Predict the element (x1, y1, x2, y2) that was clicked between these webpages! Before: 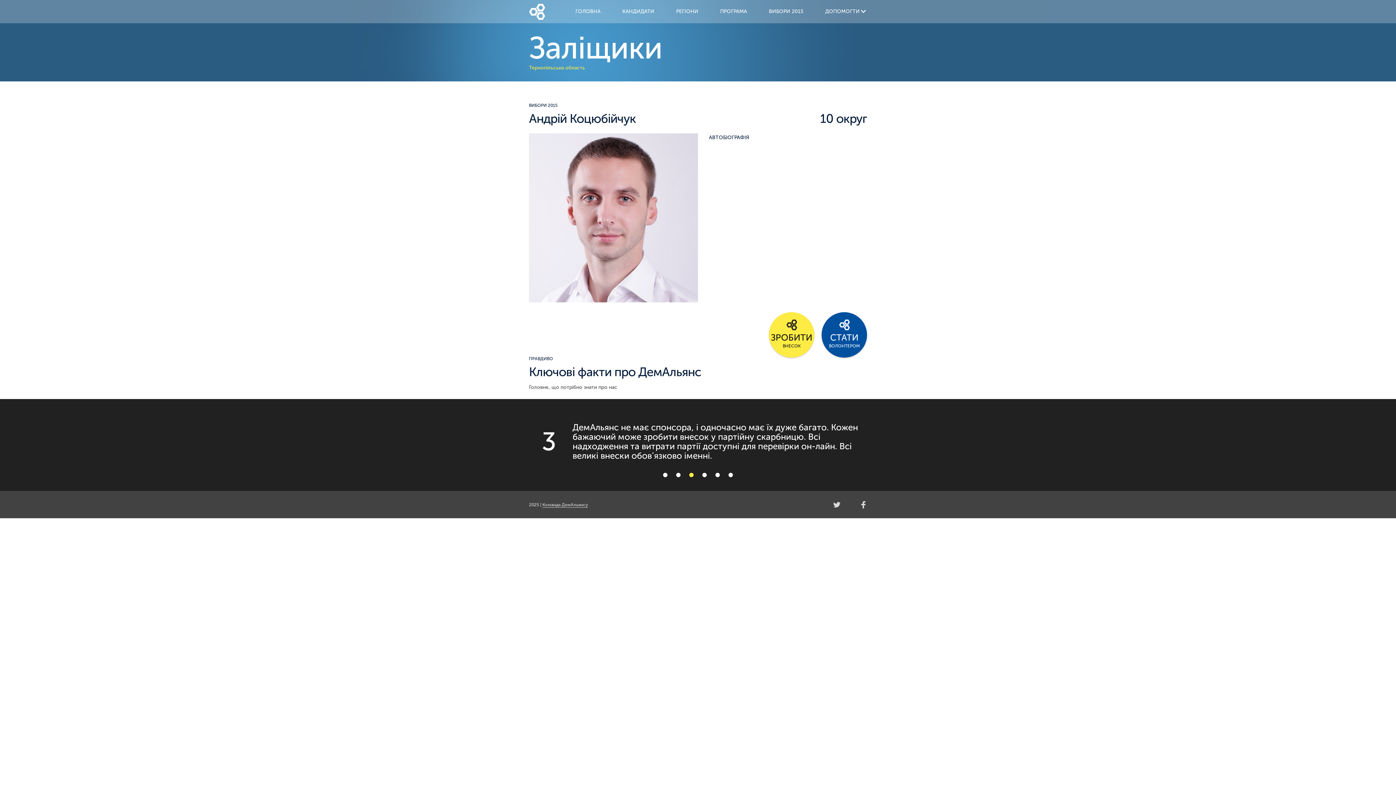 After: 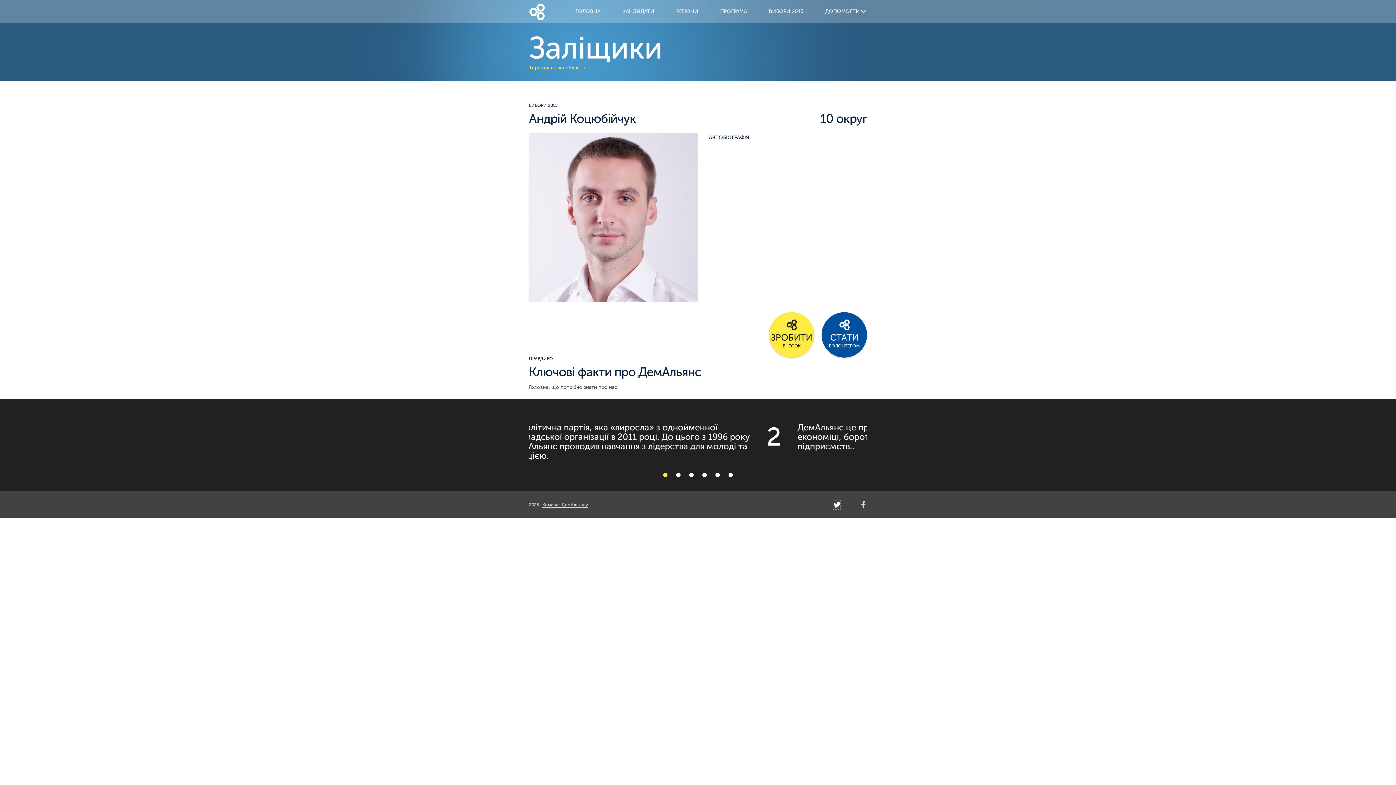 Action: bbox: (833, 500, 840, 509) label: twitter